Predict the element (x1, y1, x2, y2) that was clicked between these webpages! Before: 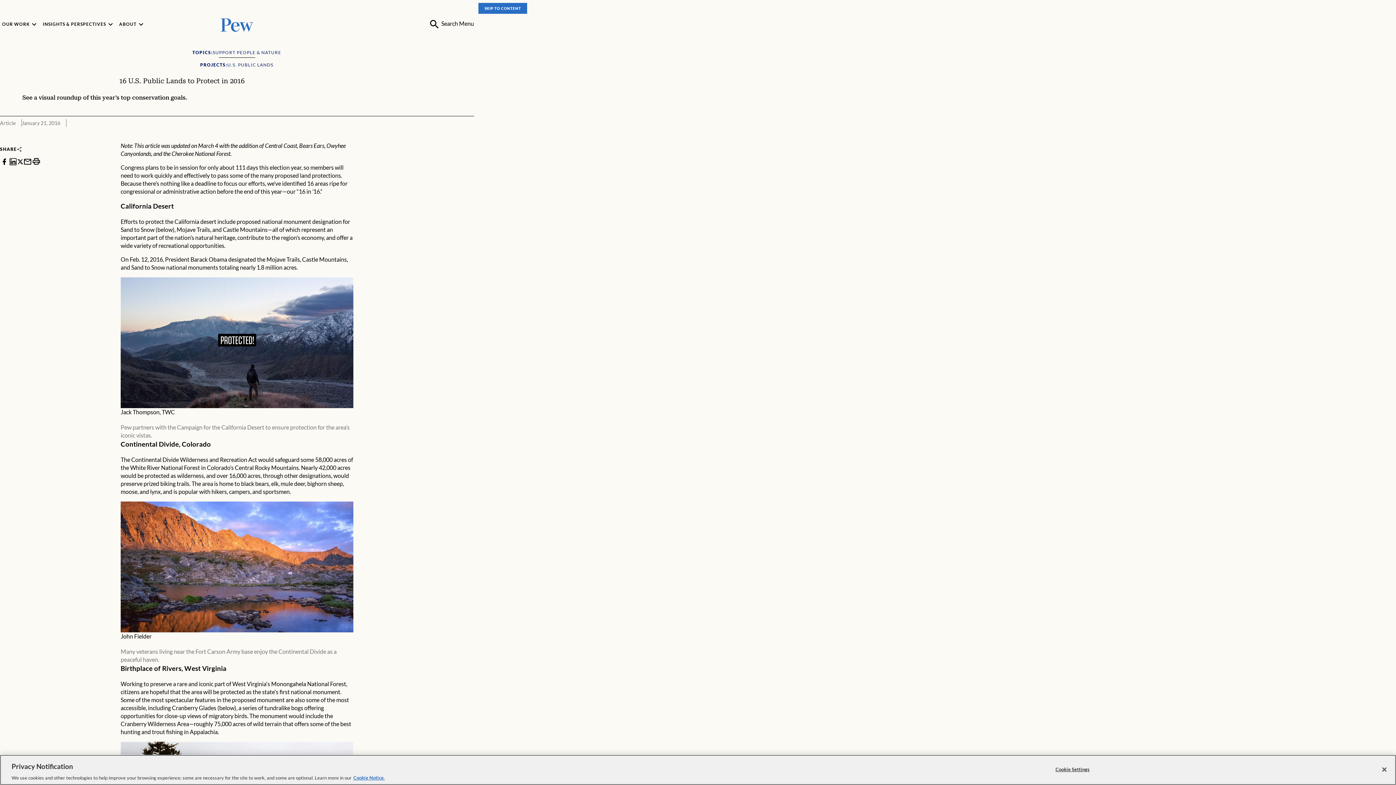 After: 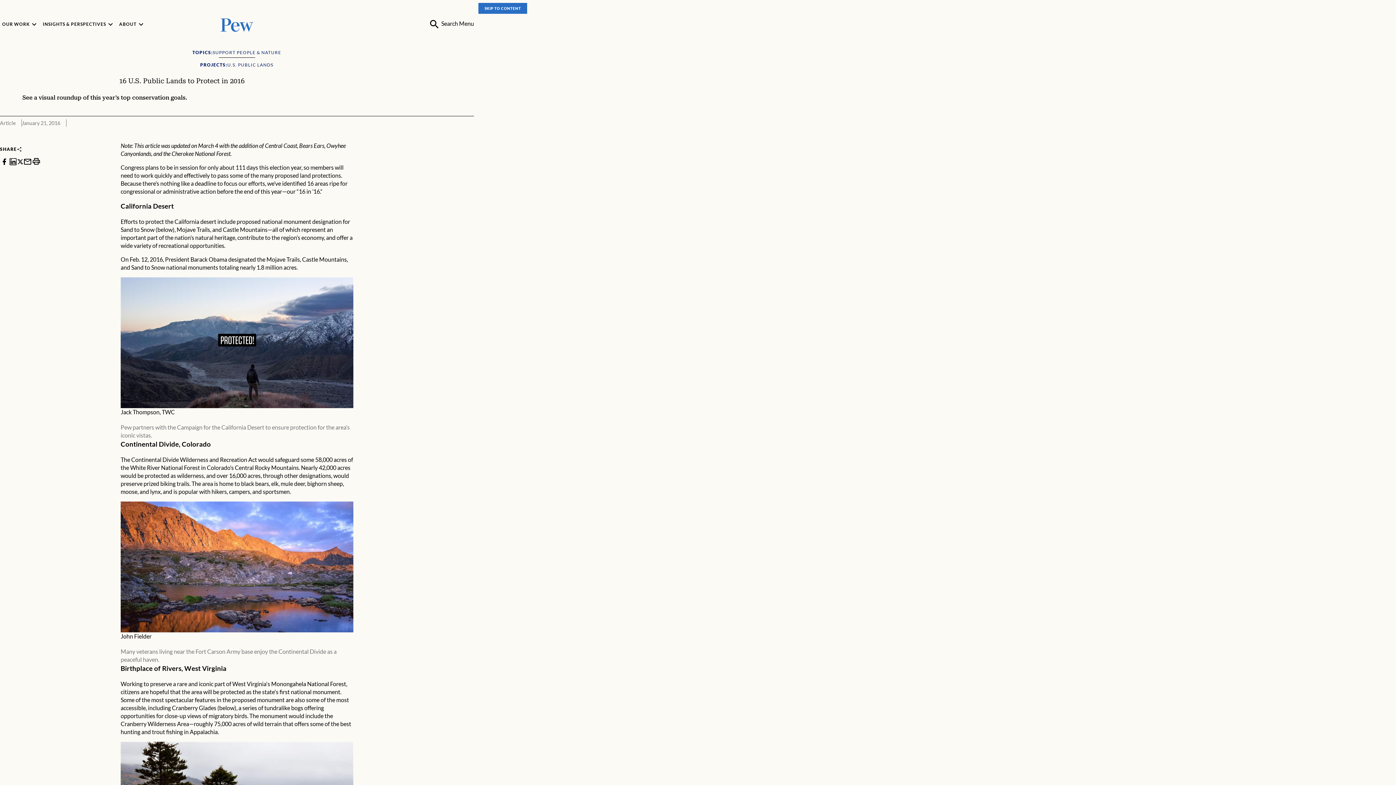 Action: bbox: (1376, 761, 1392, 777) label: Close